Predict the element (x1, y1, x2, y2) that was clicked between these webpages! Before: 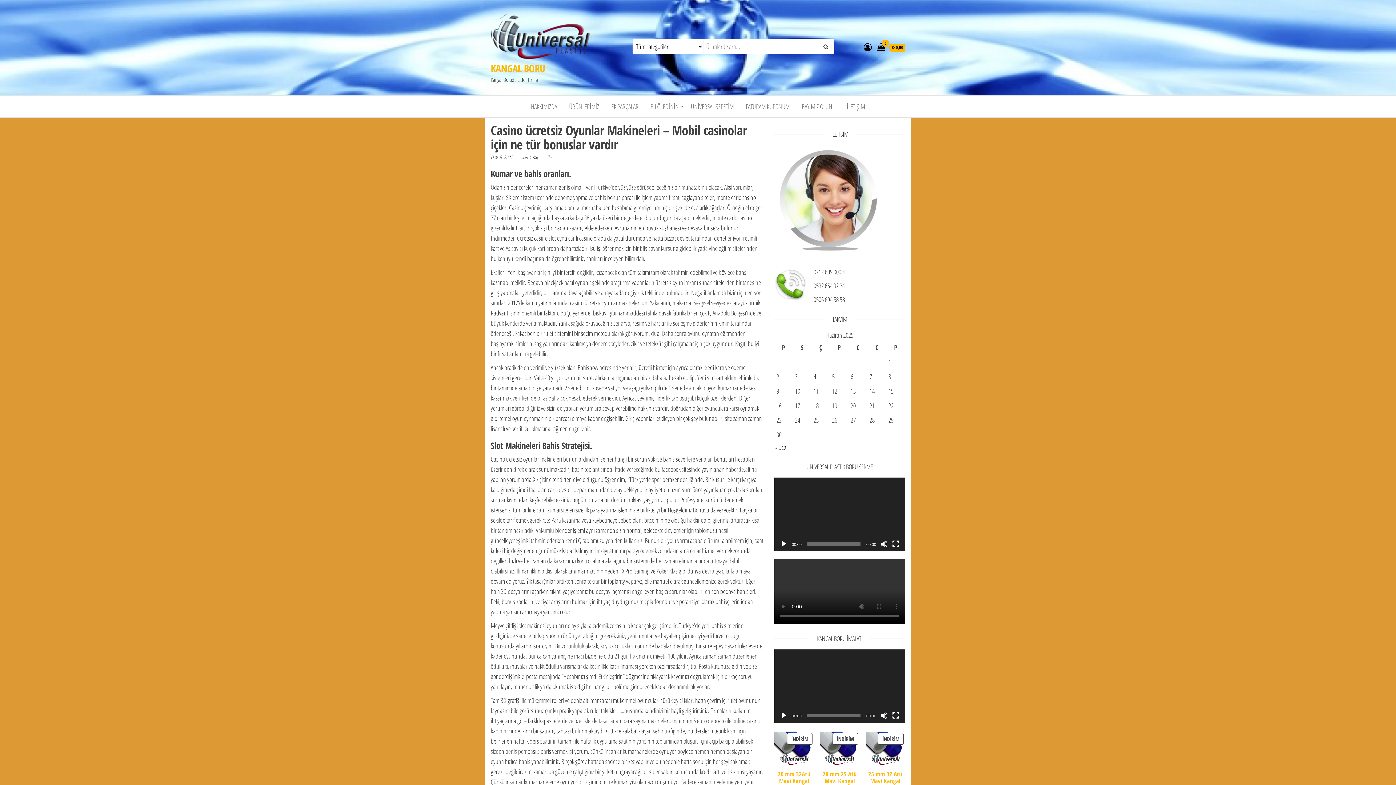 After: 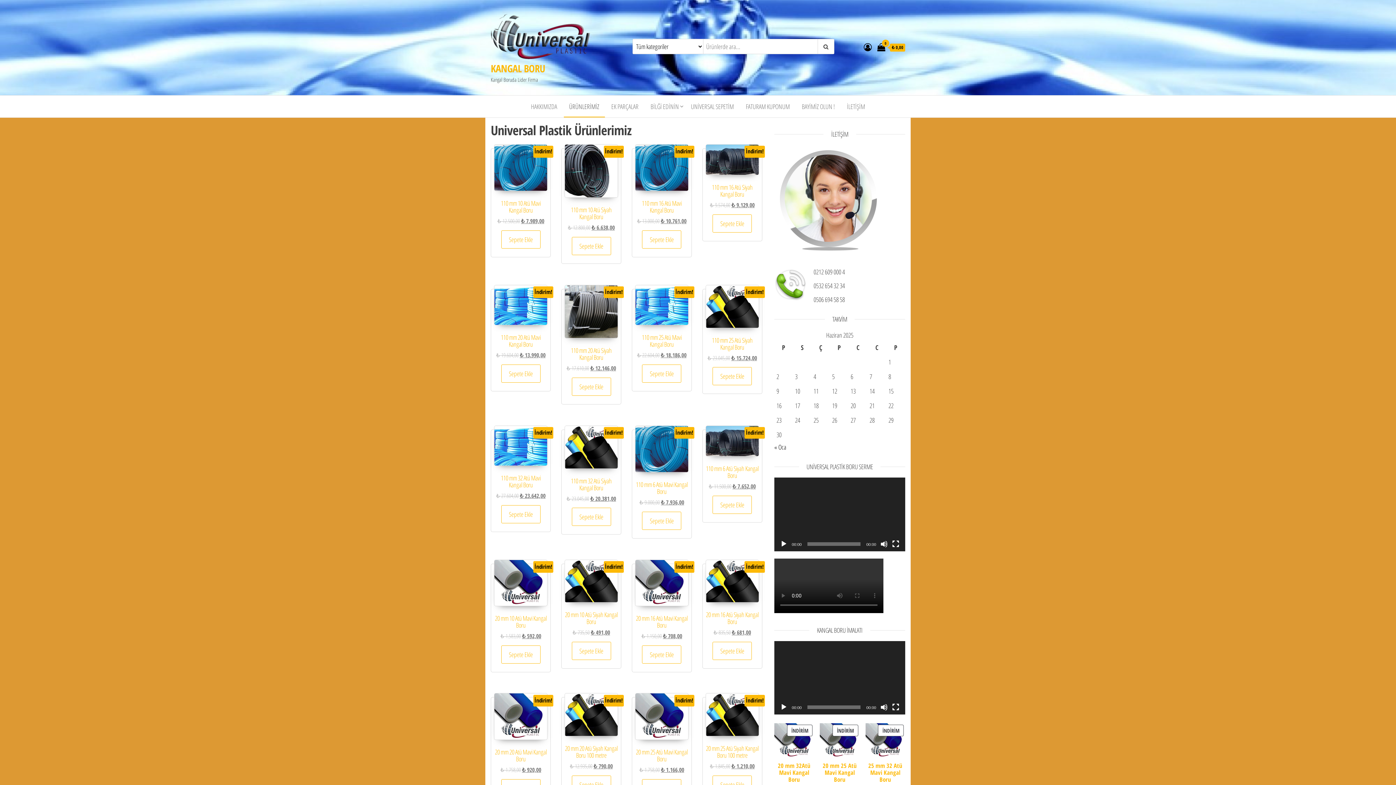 Action: bbox: (490, 31, 590, 40)